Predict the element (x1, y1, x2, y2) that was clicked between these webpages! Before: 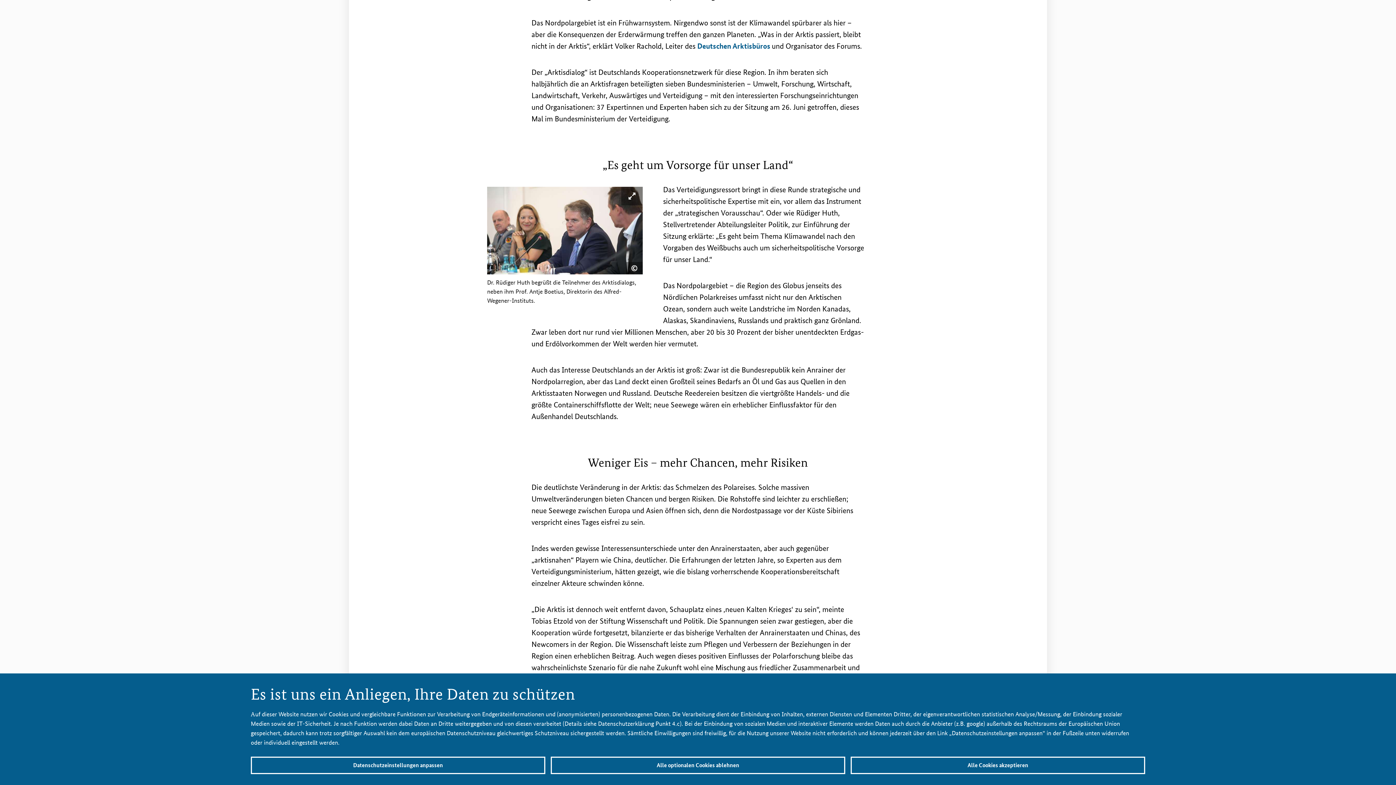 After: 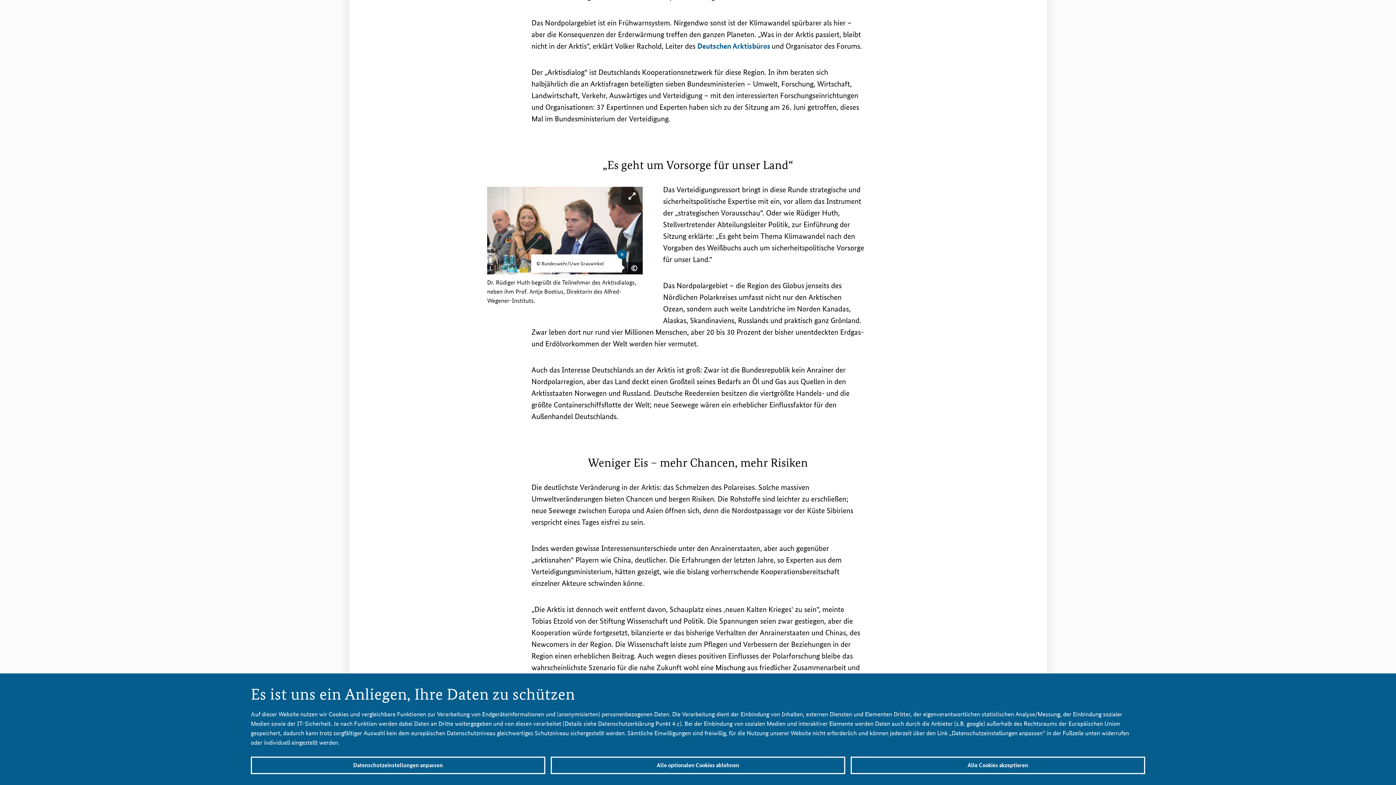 Action: label: Quelle bbox: (626, 262, 642, 274)